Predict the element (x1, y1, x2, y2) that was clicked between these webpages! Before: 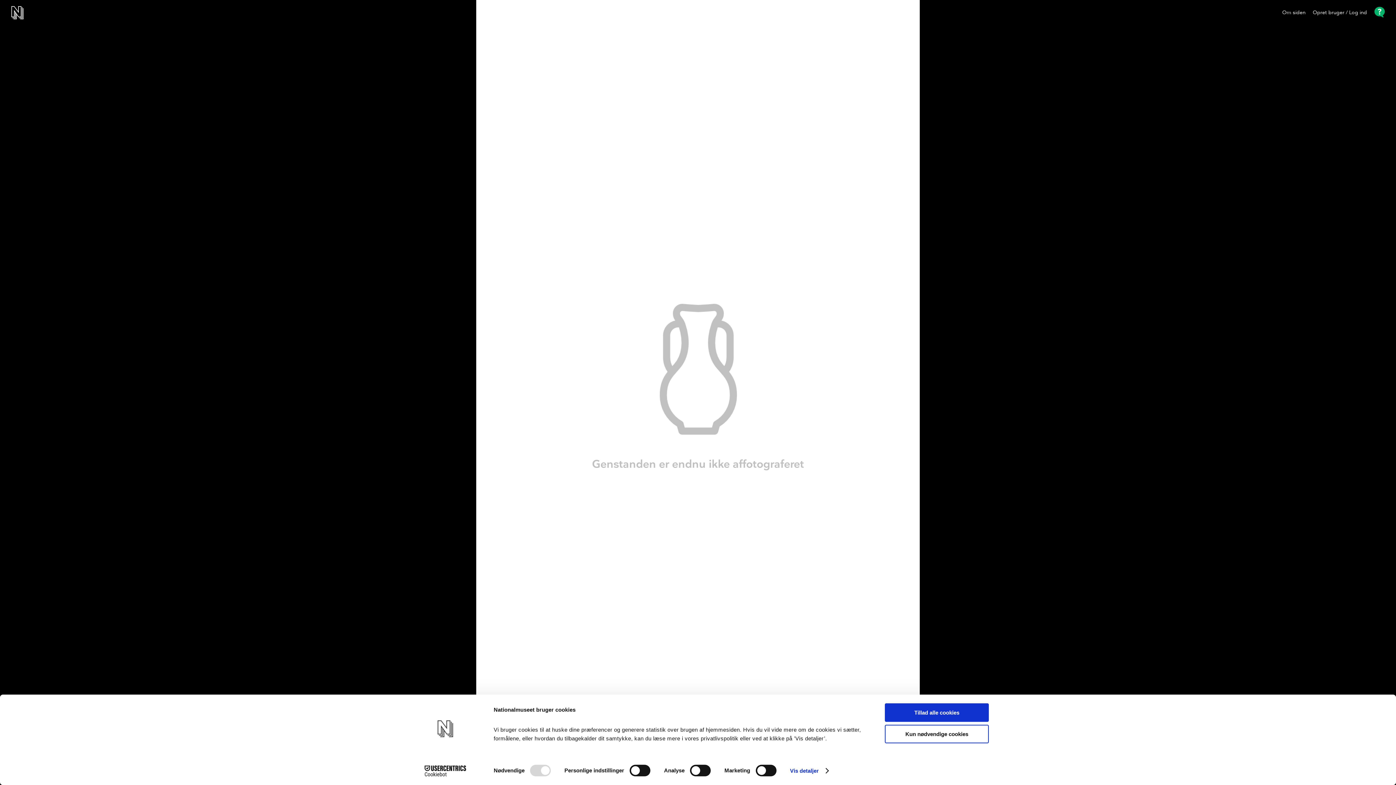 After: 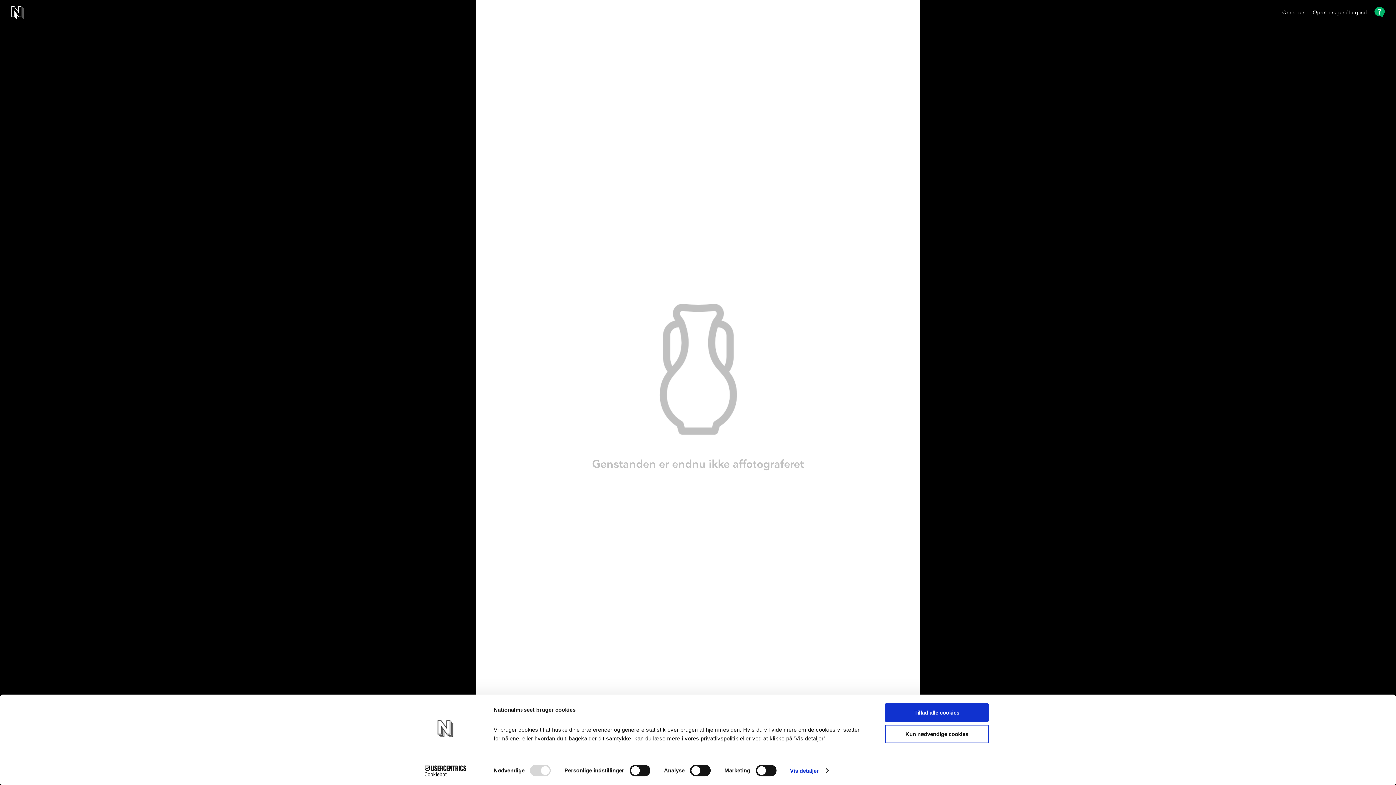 Action: bbox: (1282, 9, 1305, 15) label: Om siden